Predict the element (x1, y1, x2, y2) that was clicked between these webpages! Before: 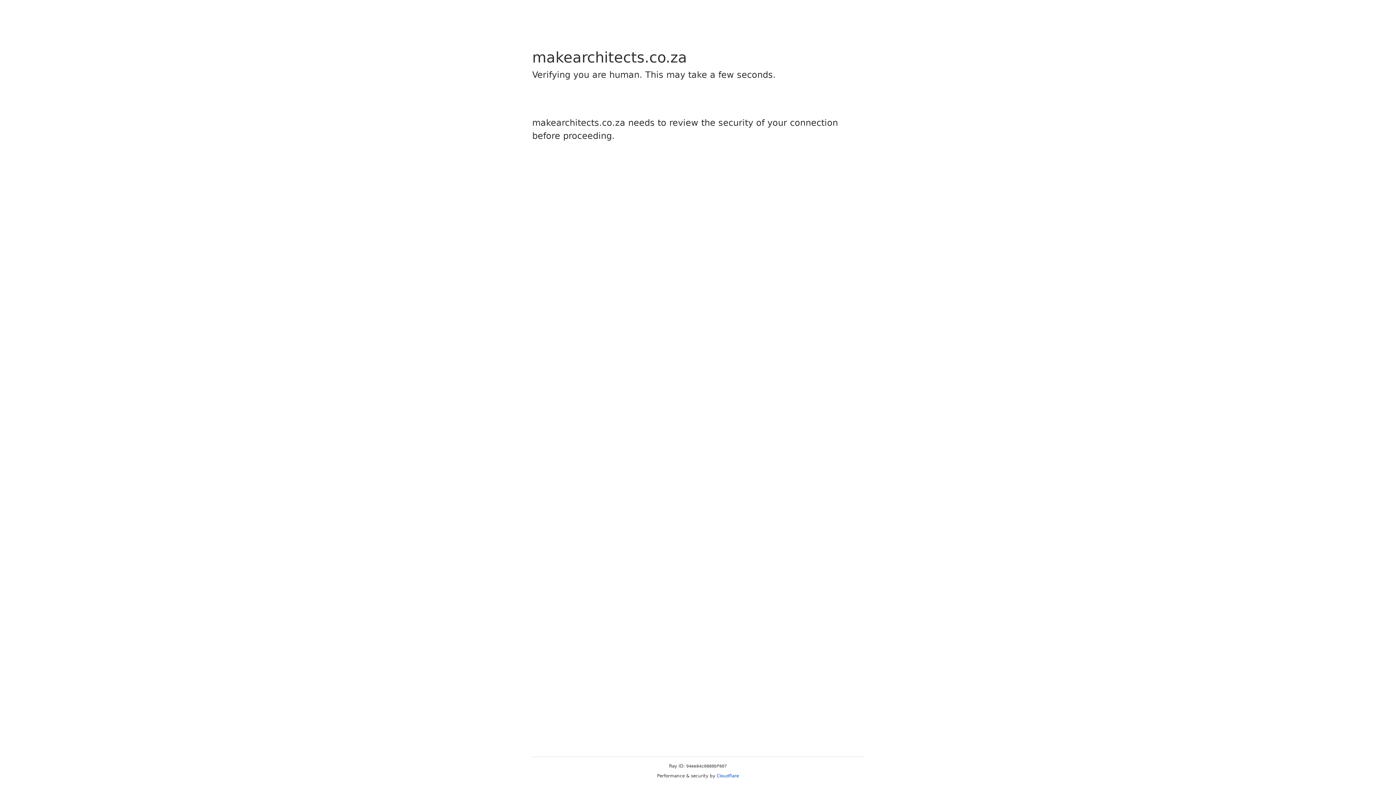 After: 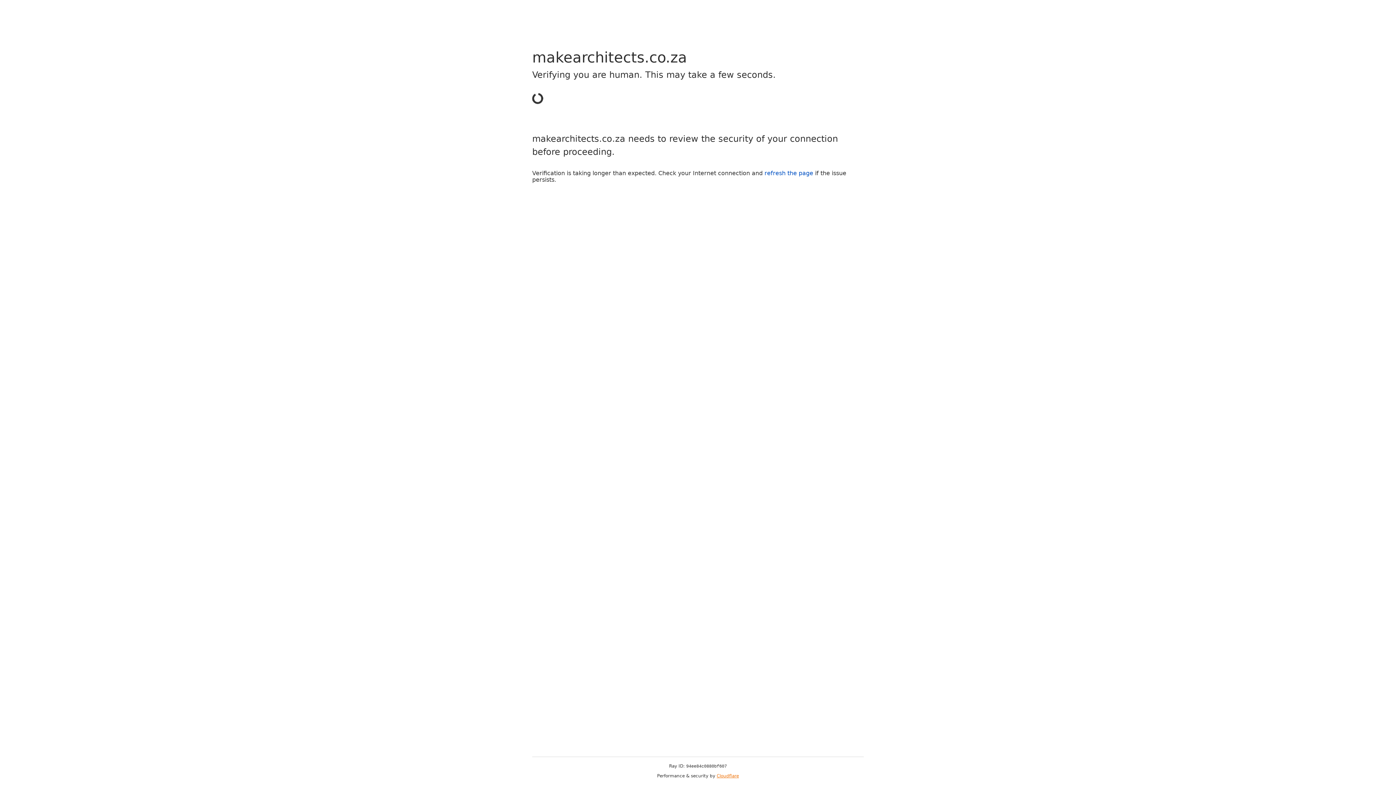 Action: label: Cloudflare bbox: (716, 773, 739, 778)